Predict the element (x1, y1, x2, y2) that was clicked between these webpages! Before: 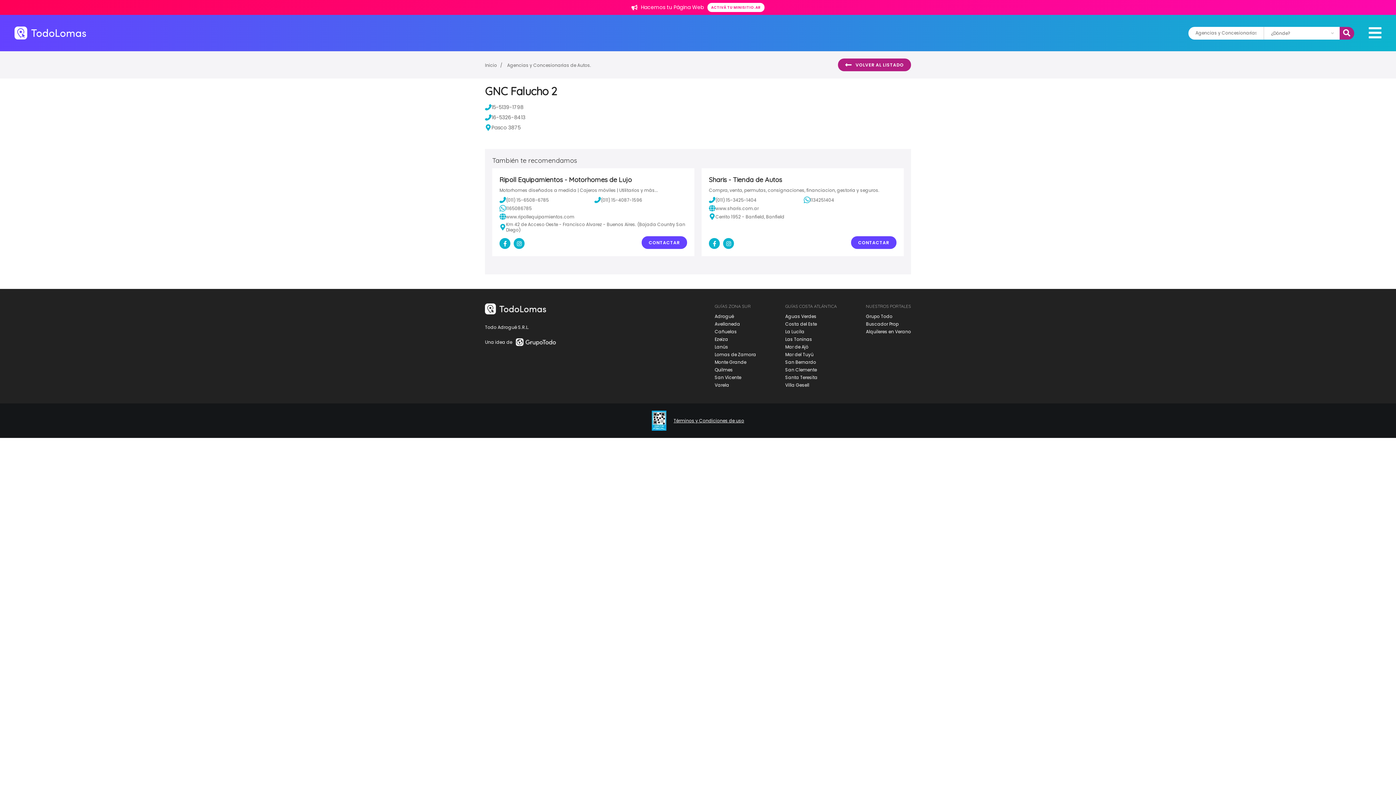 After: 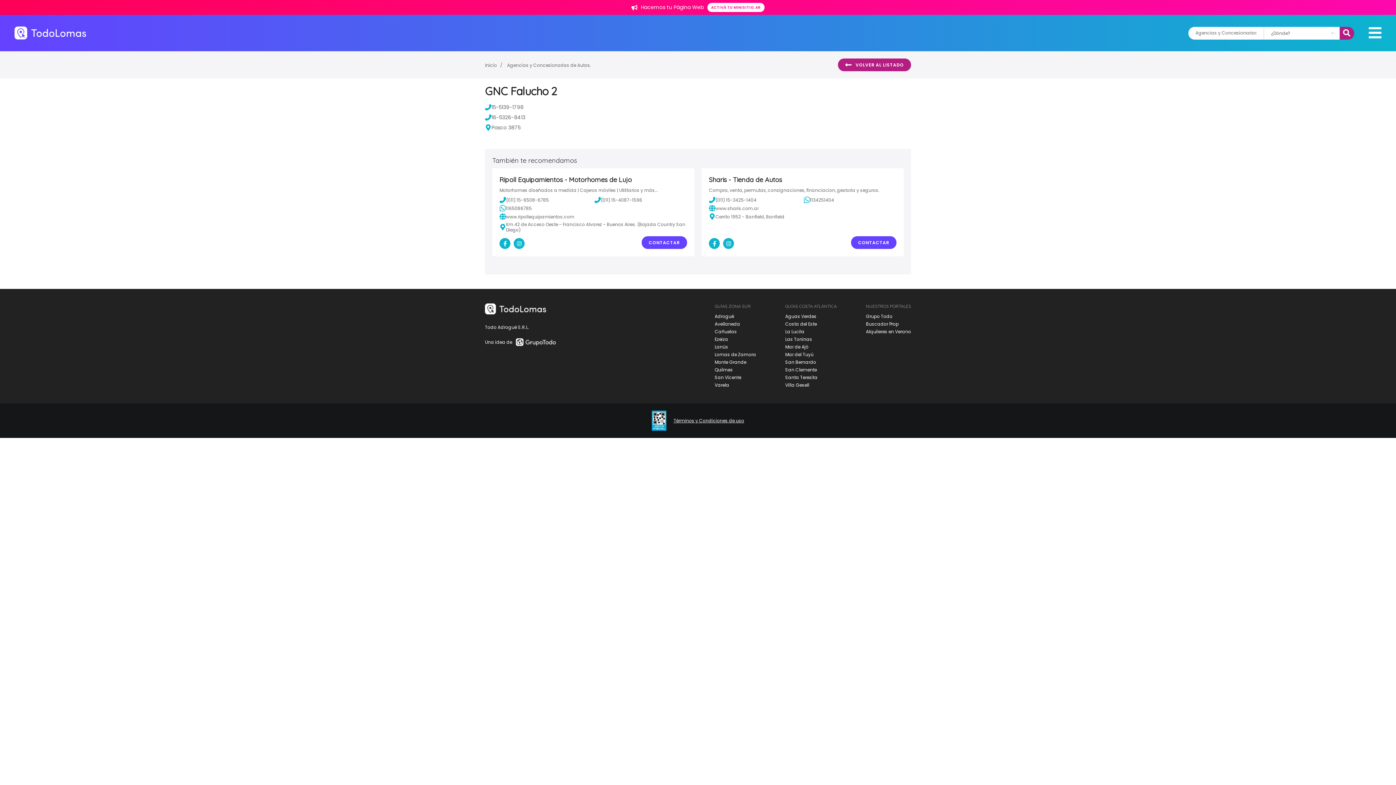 Action: bbox: (499, 213, 574, 220) label: www.ripollequipamientos.com